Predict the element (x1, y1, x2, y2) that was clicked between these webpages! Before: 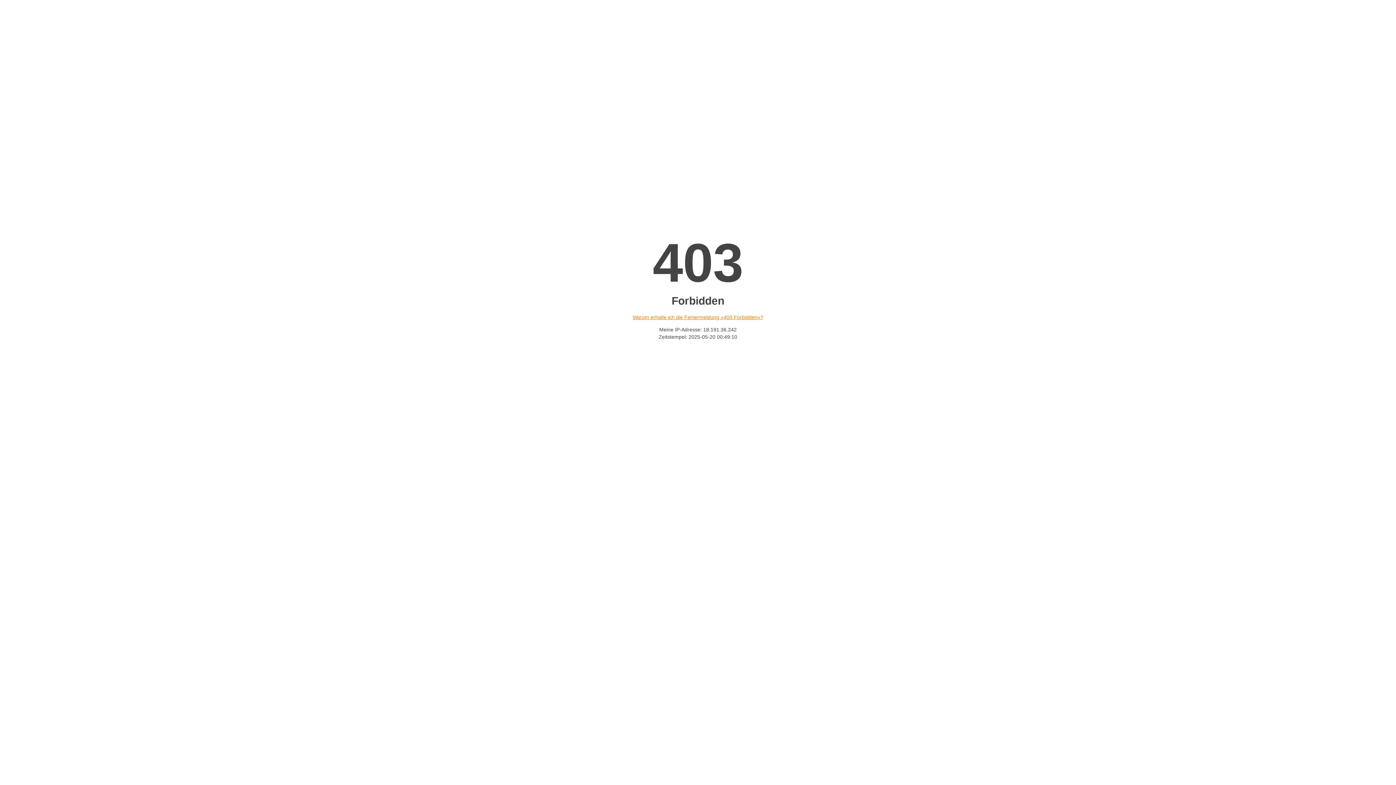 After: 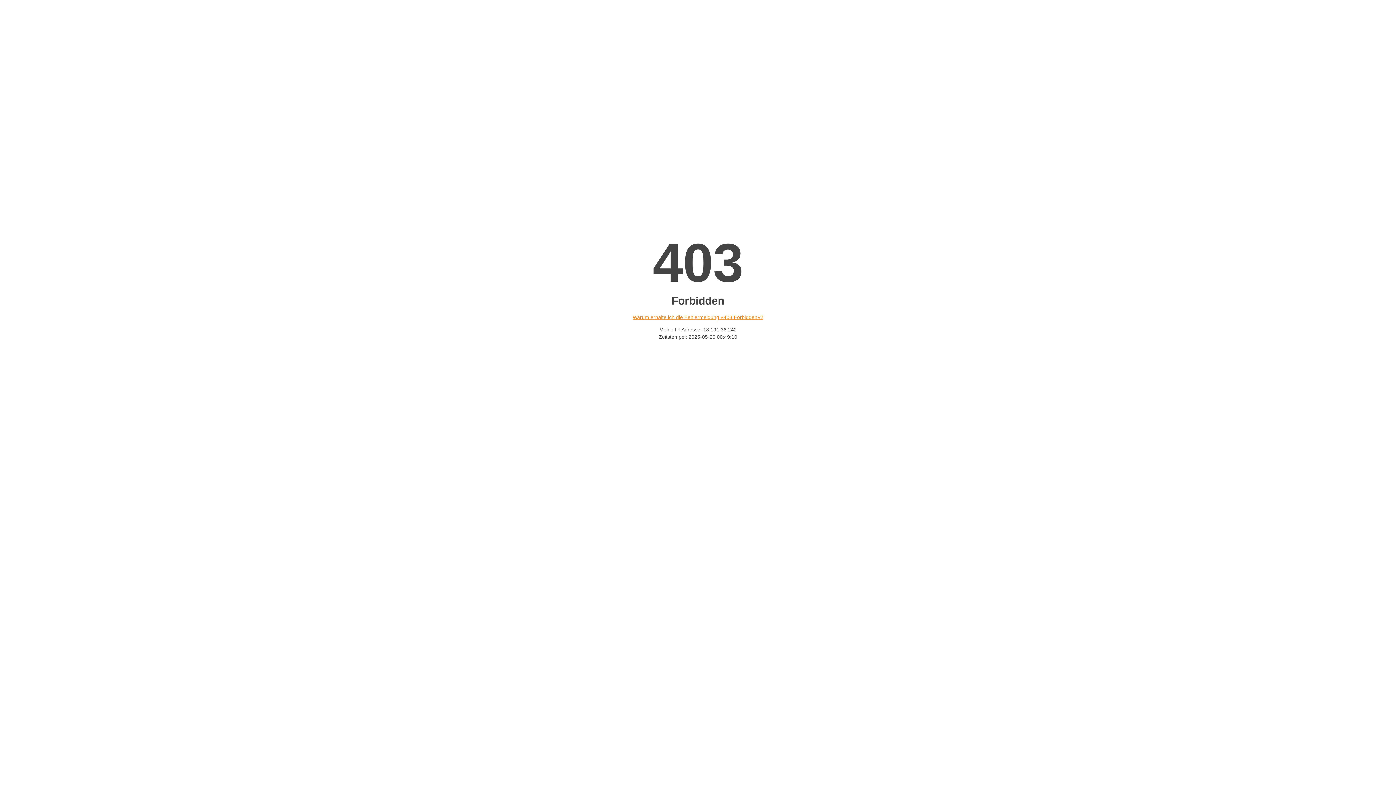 Action: label: Warum erhalte ich die Fehlermeldung «403 Forbidden»? bbox: (632, 314, 763, 320)